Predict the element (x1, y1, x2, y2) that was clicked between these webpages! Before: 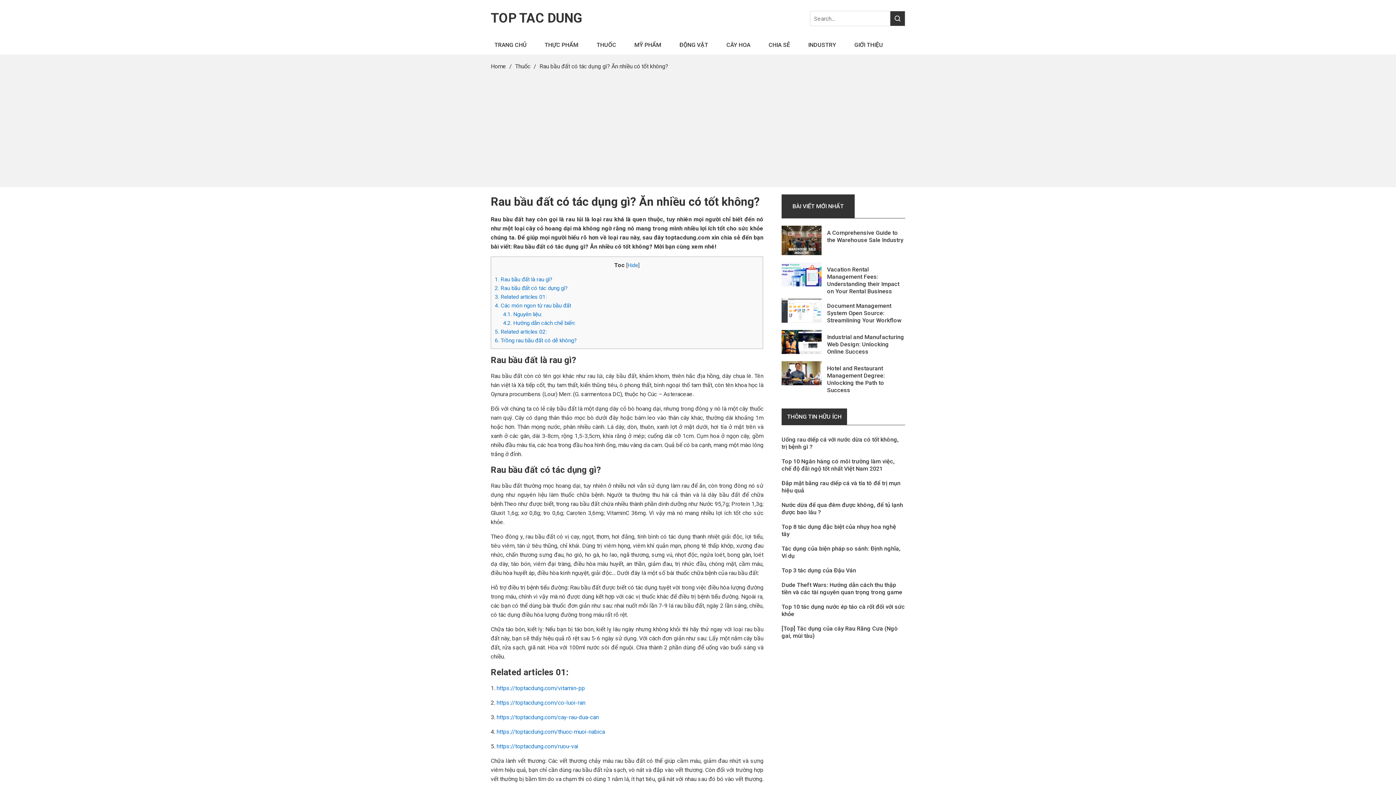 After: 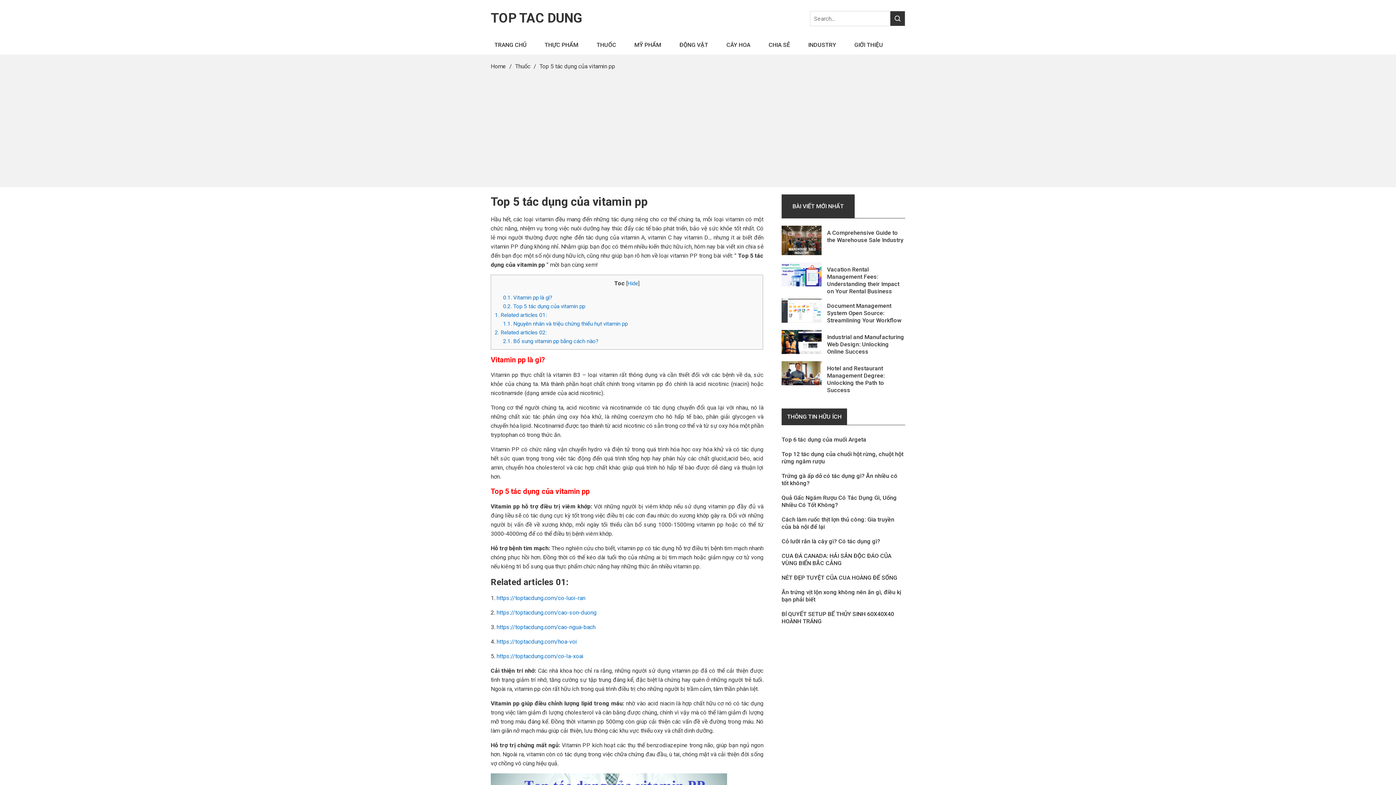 Action: label: https://toptacdung.com/vitamin-pp bbox: (496, 685, 585, 692)